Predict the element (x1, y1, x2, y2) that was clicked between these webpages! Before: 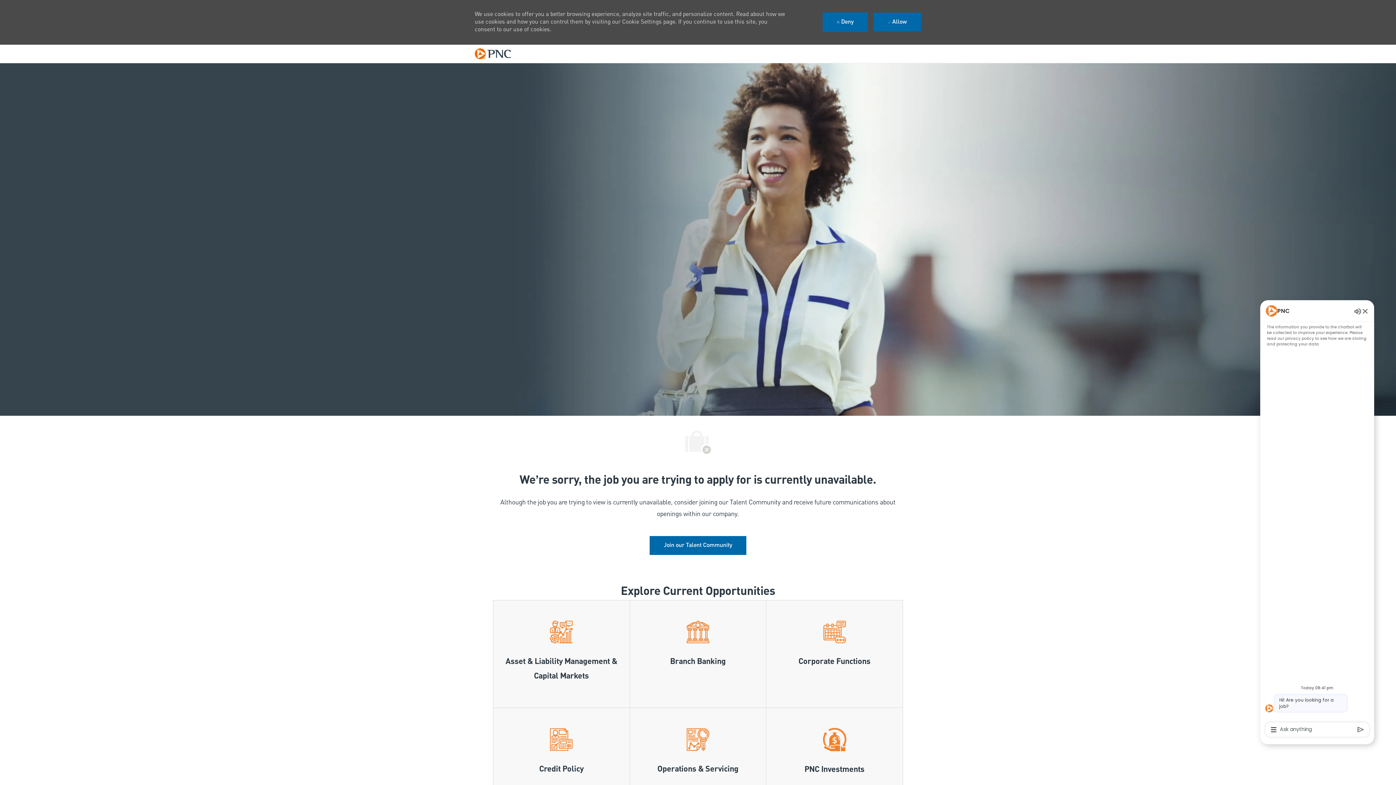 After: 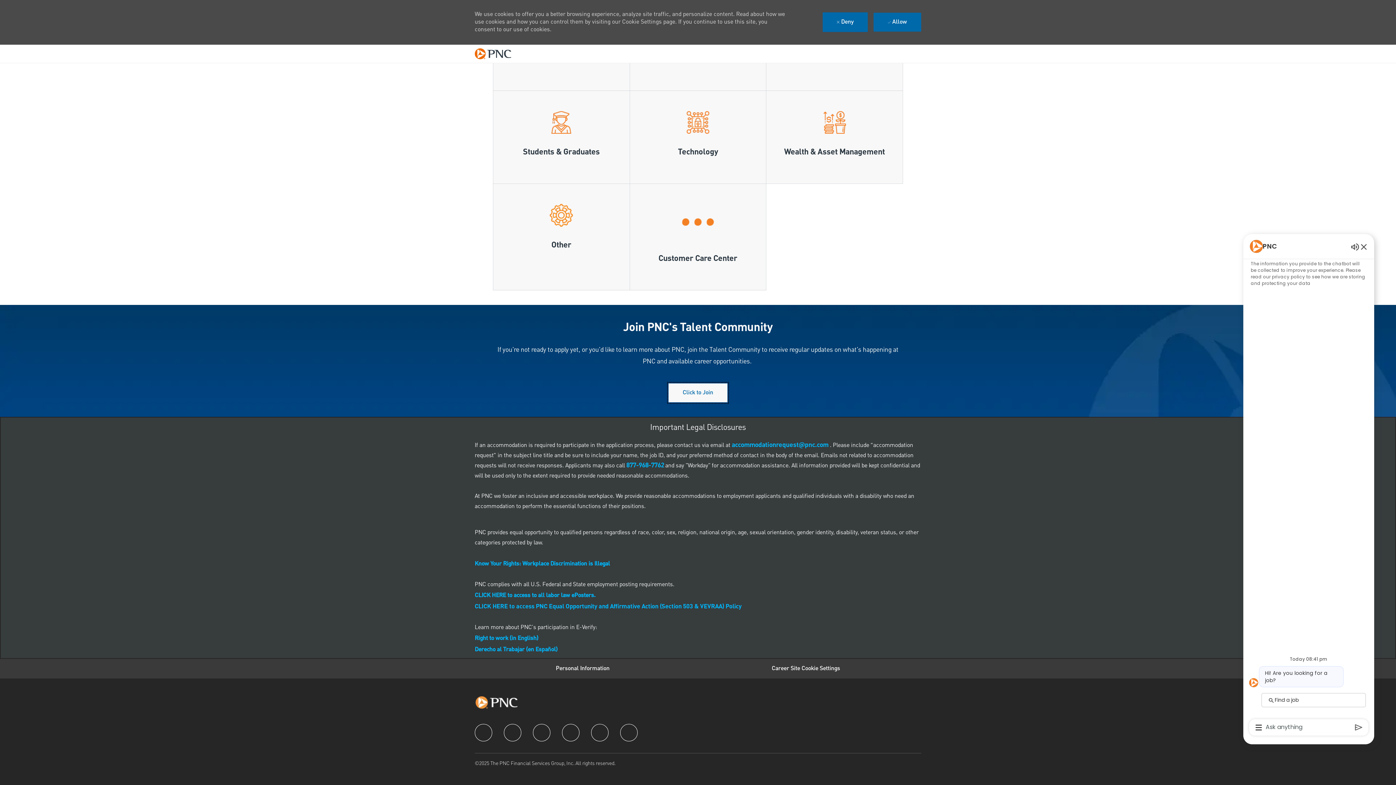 Action: label: Click to join PNC's talent community bbox: (668, 649, 727, 667)